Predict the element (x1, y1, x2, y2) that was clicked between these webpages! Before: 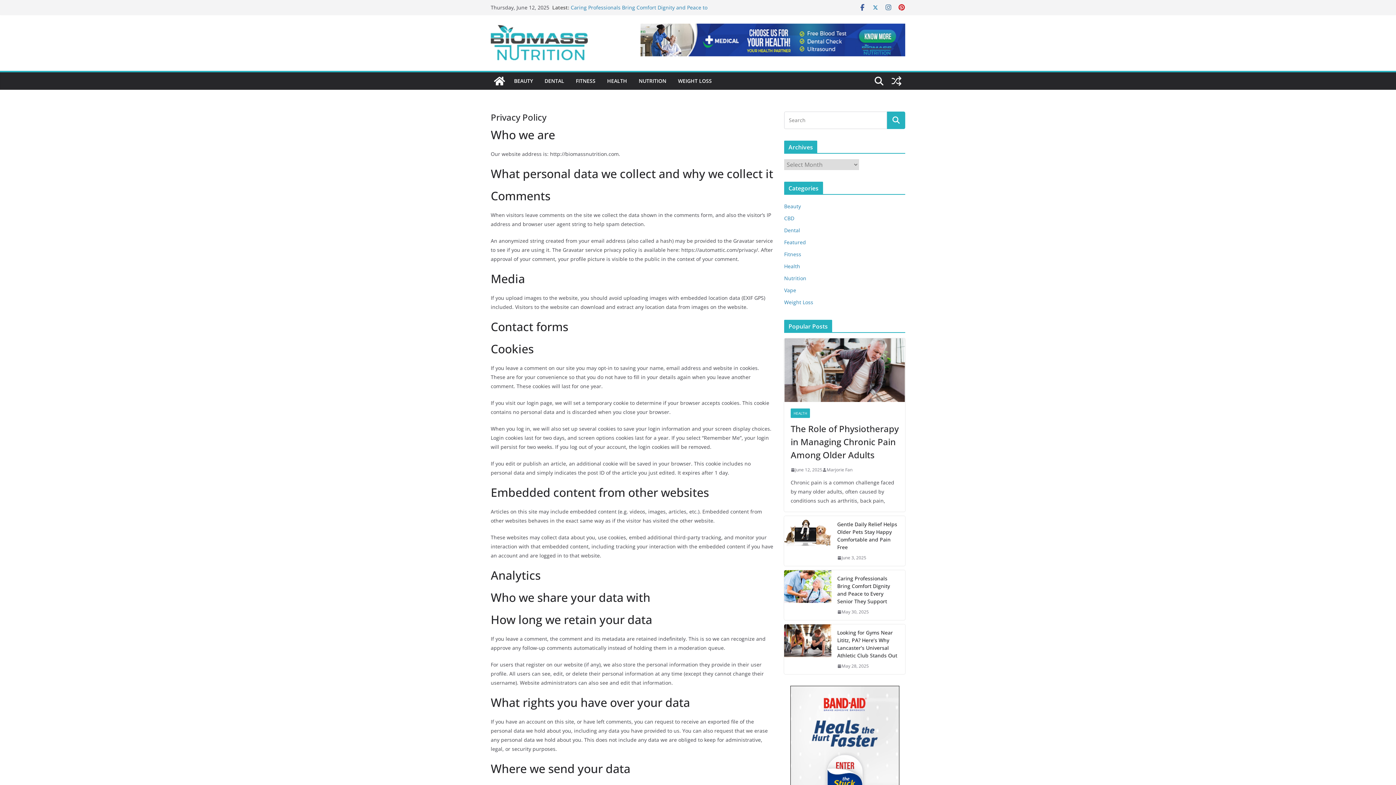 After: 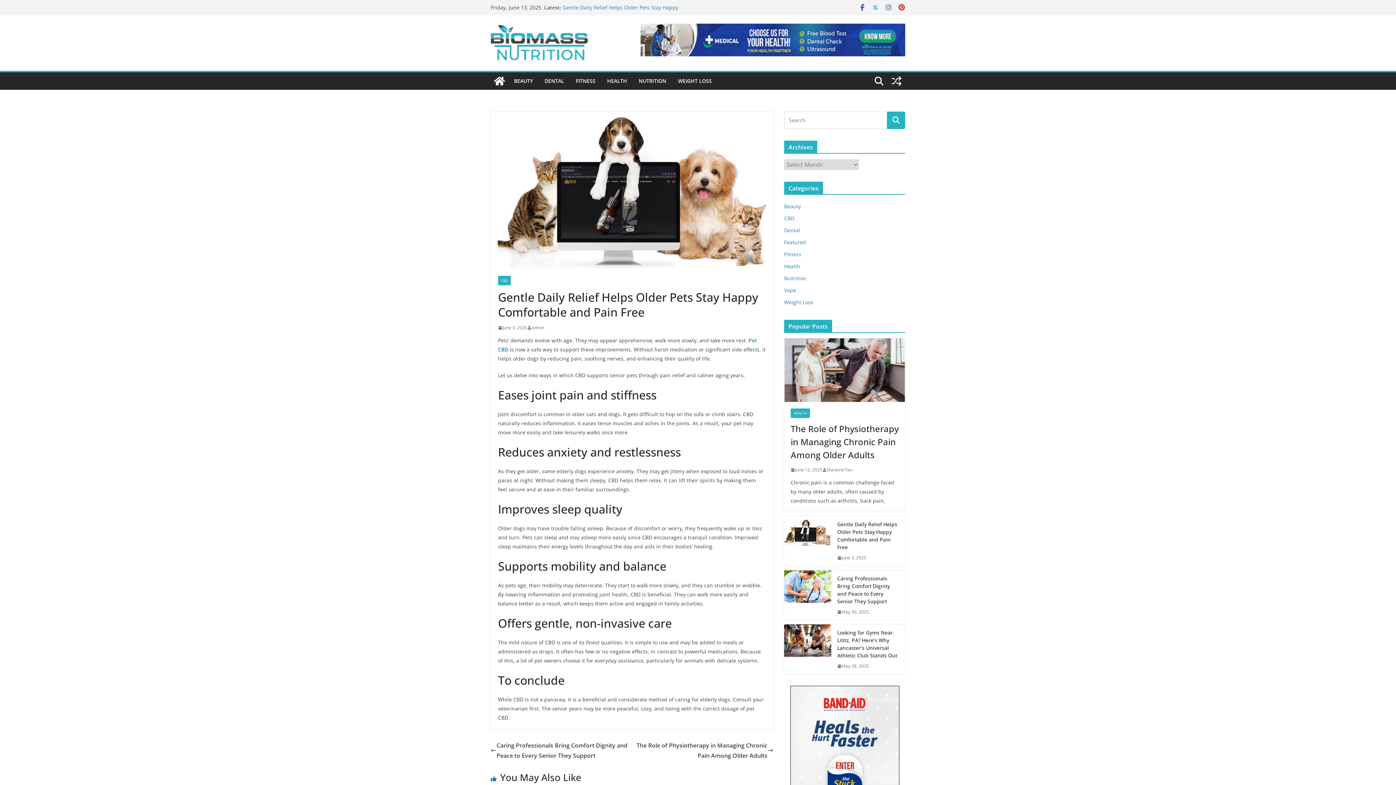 Action: label: June 3, 2025 bbox: (837, 554, 866, 561)